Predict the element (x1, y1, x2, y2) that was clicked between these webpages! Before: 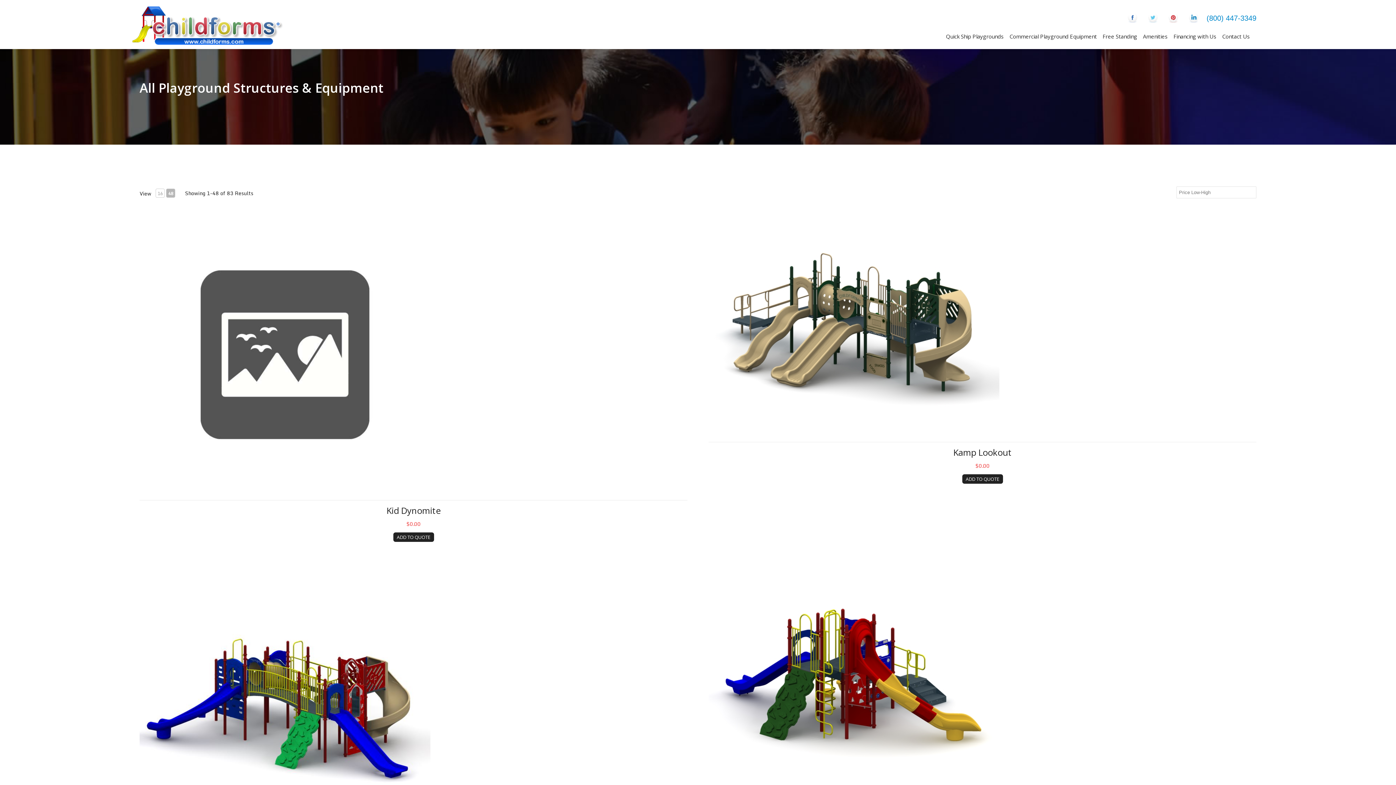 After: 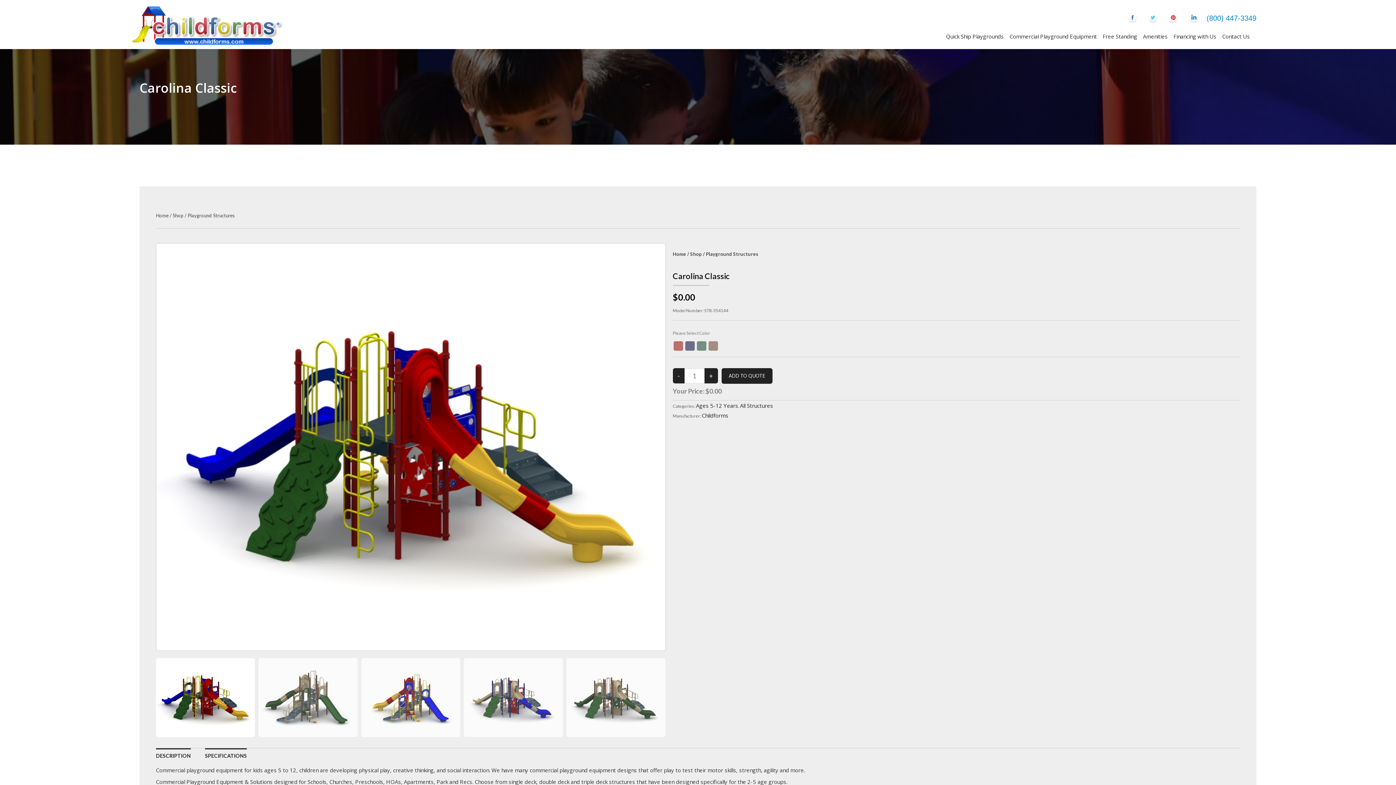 Action: label: Carolina Classic bbox: (708, 558, 1256, 791)